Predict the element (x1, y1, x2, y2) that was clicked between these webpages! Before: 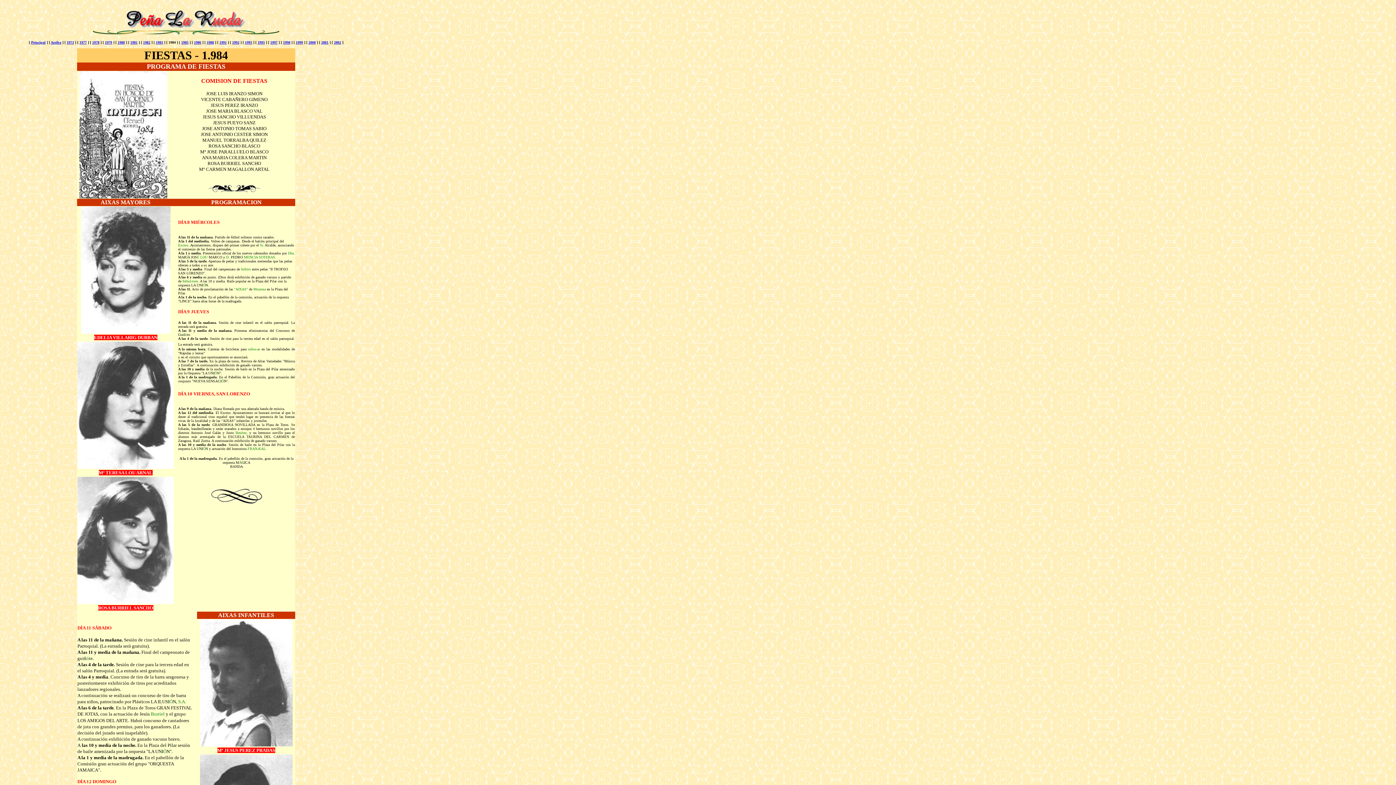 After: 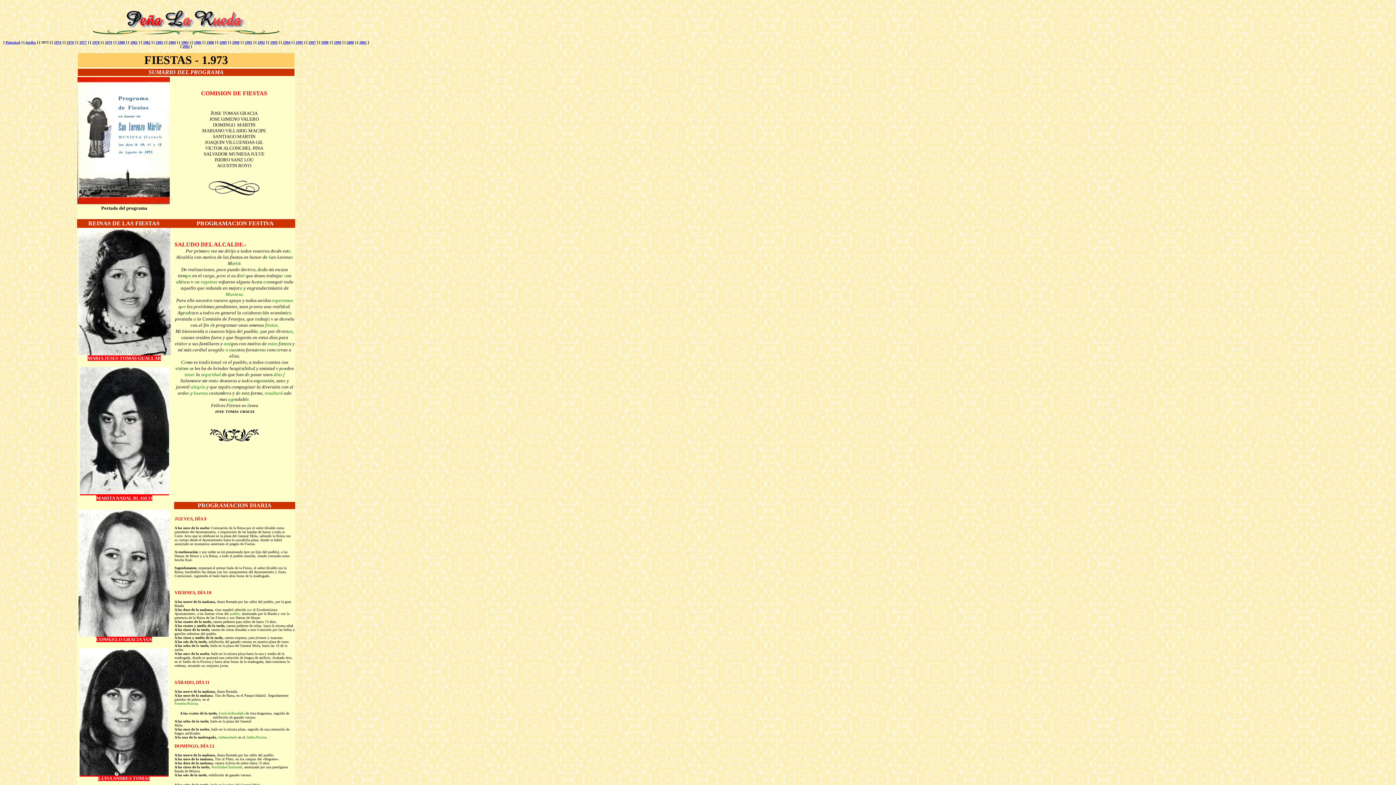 Action: label: 1973 bbox: (66, 40, 74, 44)